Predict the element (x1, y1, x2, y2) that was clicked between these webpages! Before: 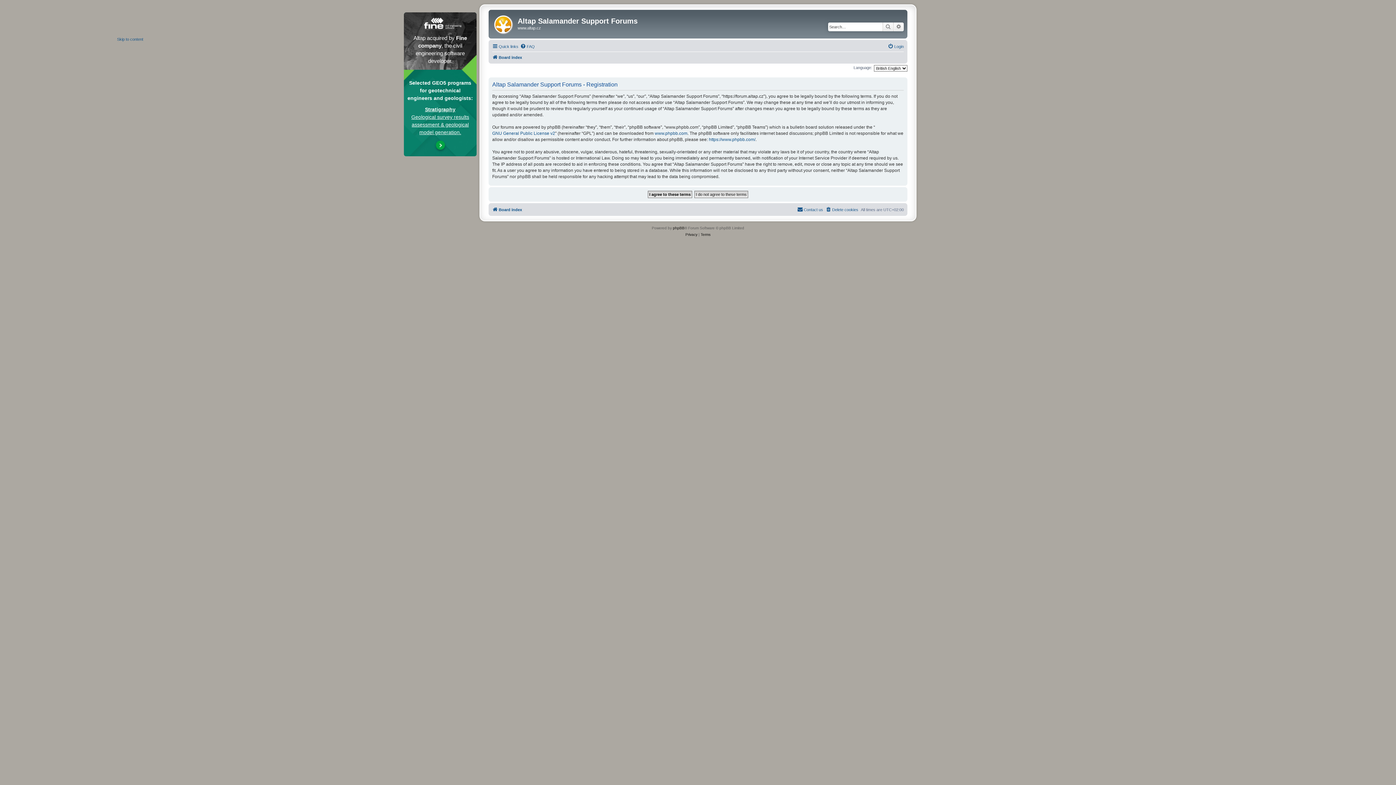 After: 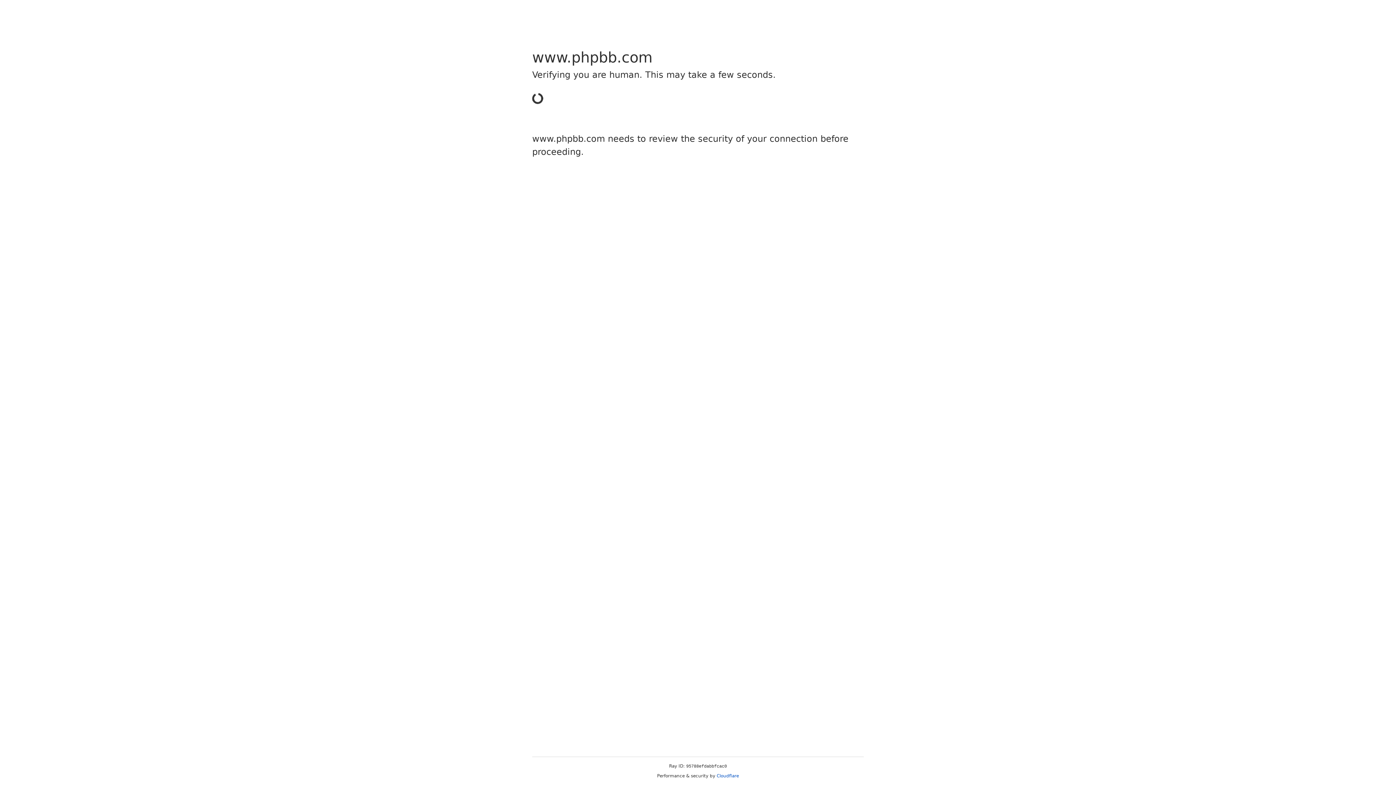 Action: bbox: (709, 136, 755, 142) label: https://www.phpbb.com/